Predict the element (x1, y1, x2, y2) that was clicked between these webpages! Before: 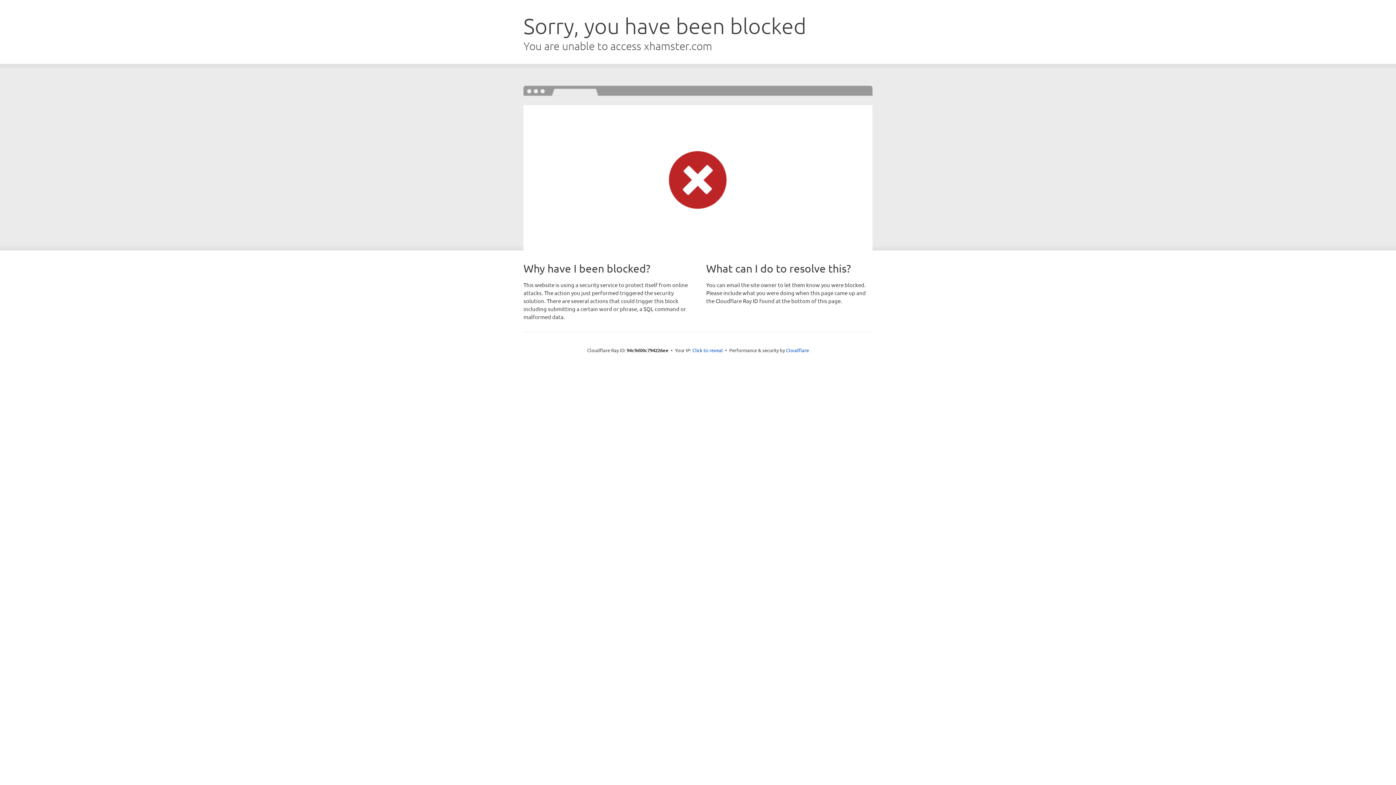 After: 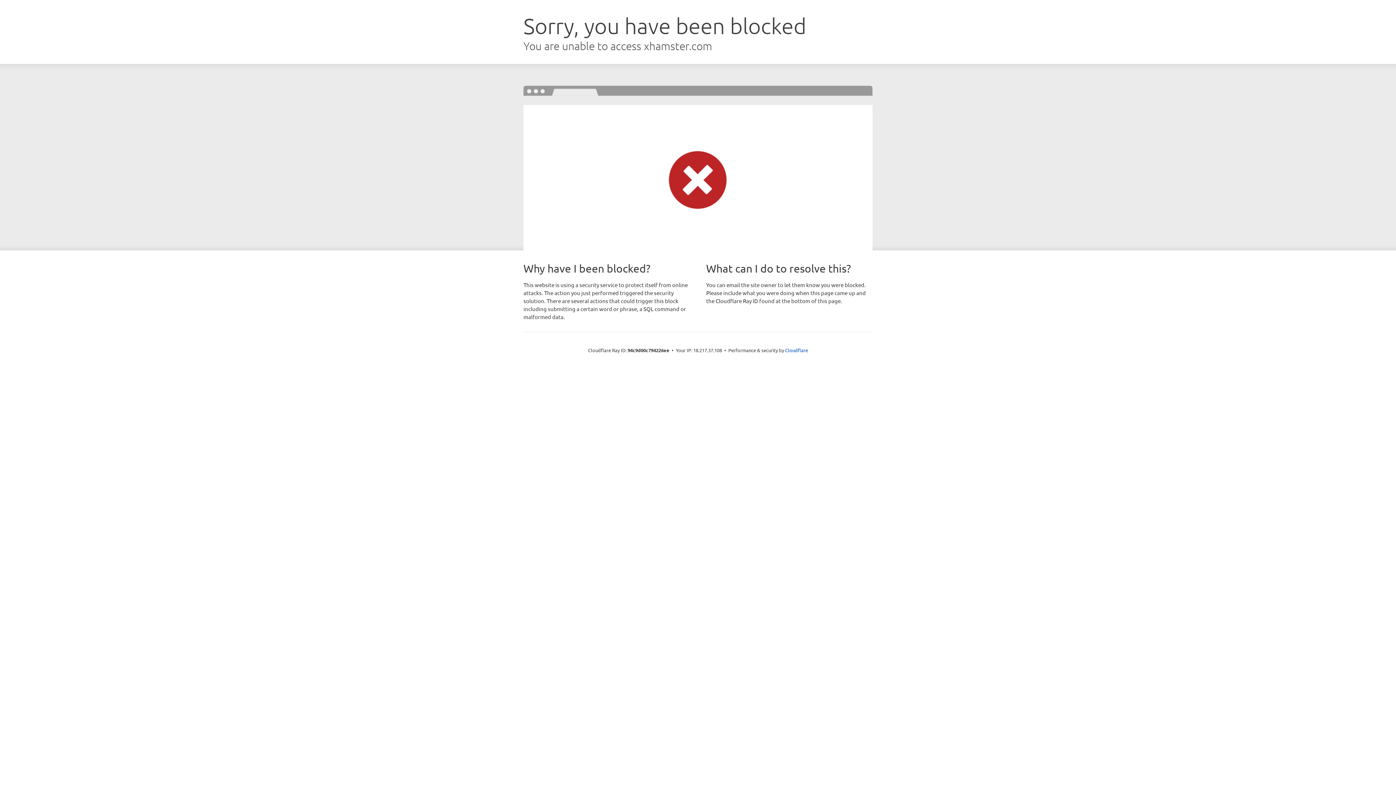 Action: label: Click to reveal bbox: (692, 346, 723, 353)